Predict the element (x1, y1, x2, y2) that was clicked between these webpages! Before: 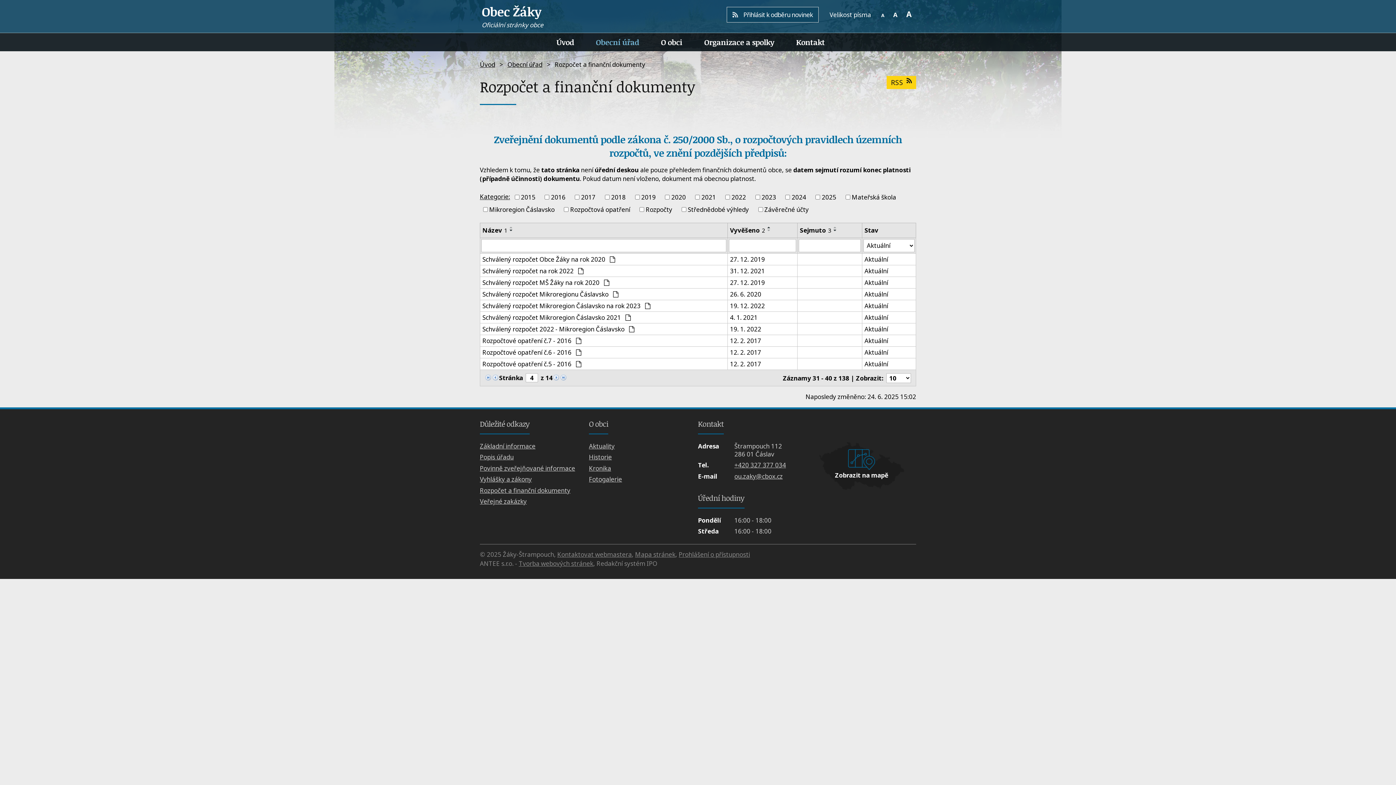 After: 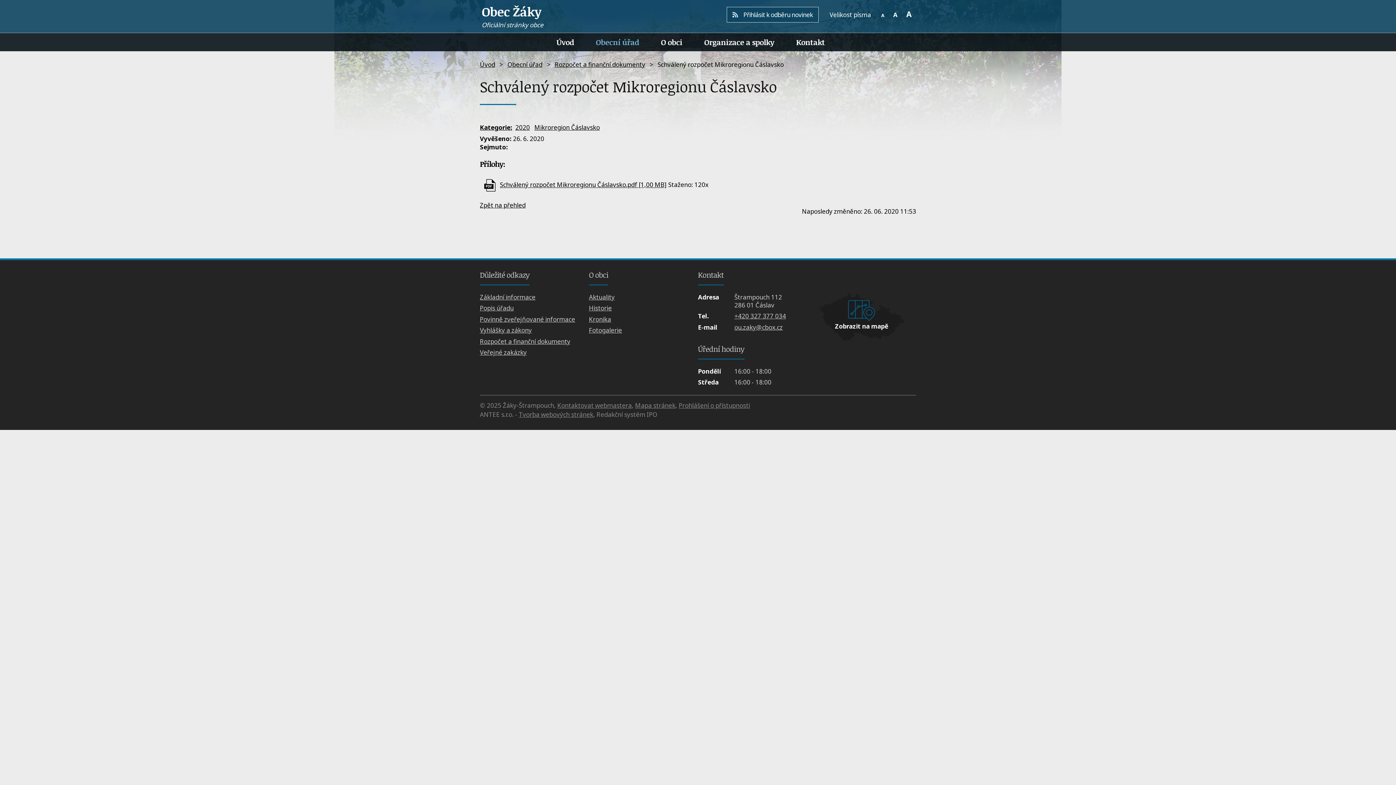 Action: bbox: (864, 290, 913, 298) label: Aktuální